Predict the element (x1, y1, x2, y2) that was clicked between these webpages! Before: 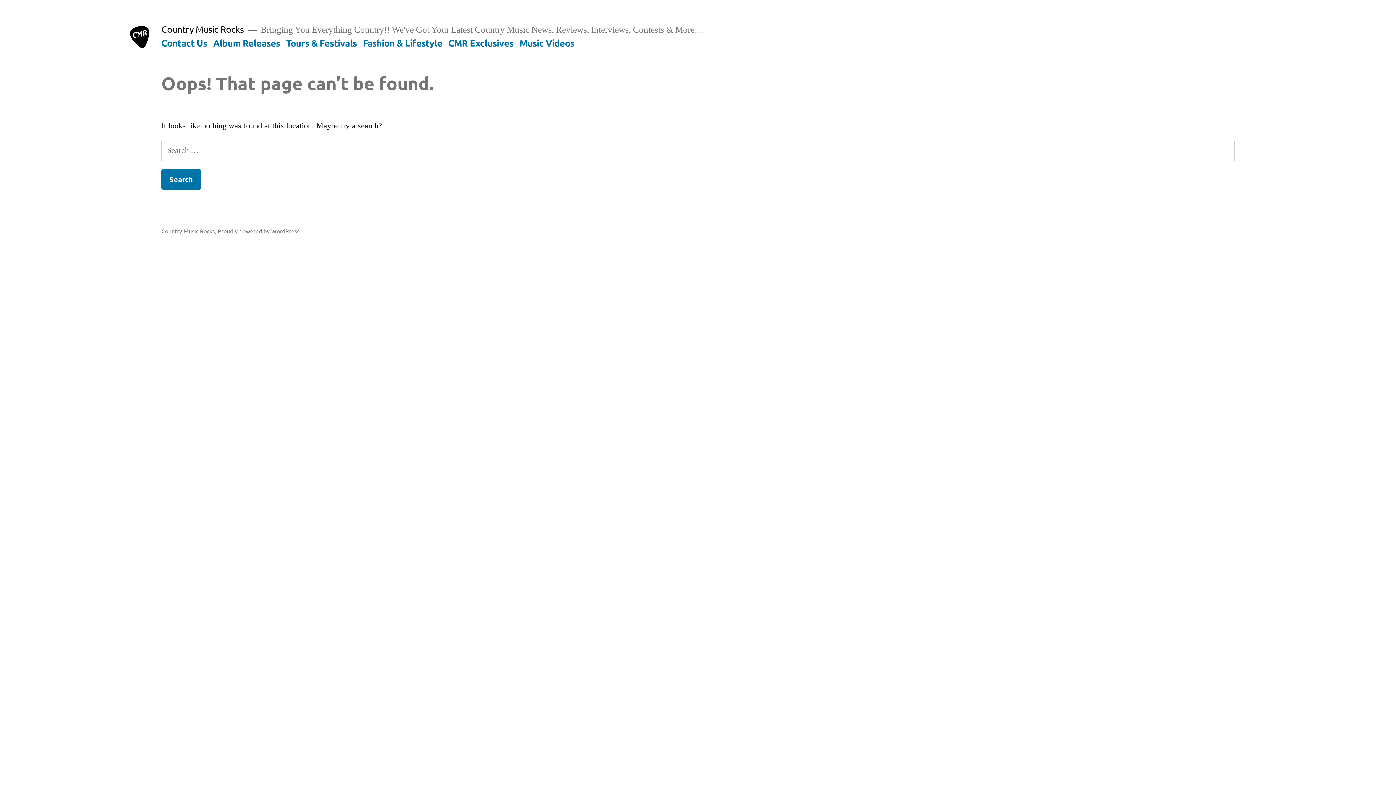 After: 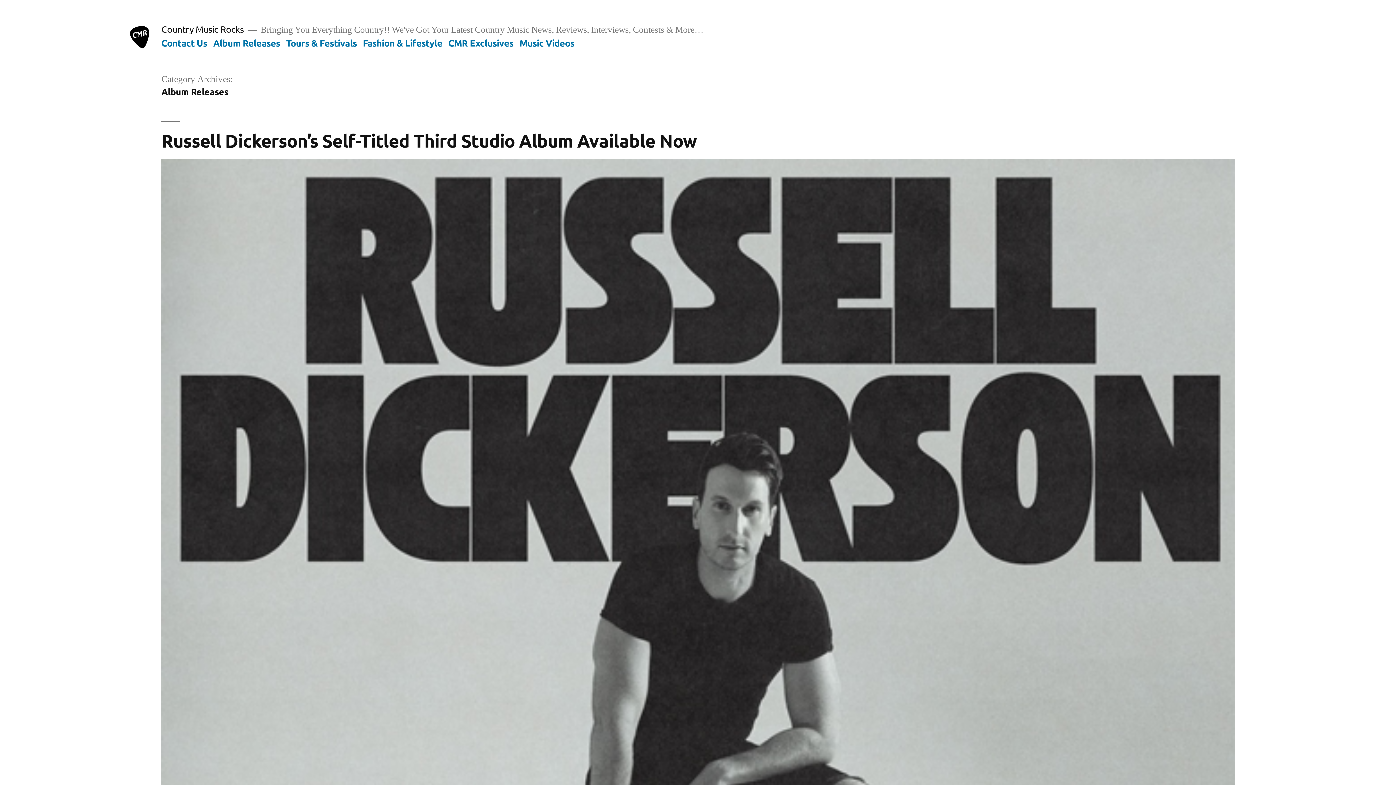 Action: label: Album Releases bbox: (213, 36, 280, 48)